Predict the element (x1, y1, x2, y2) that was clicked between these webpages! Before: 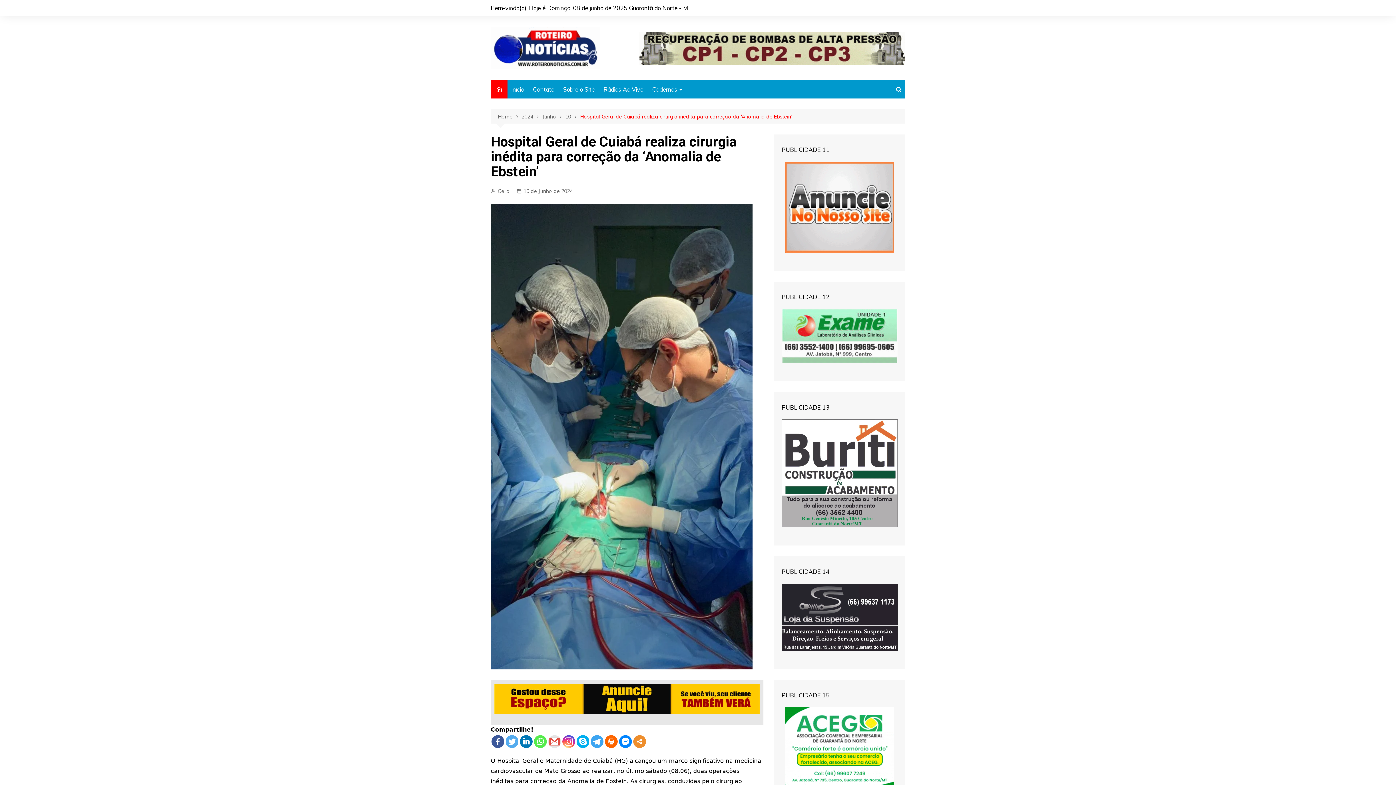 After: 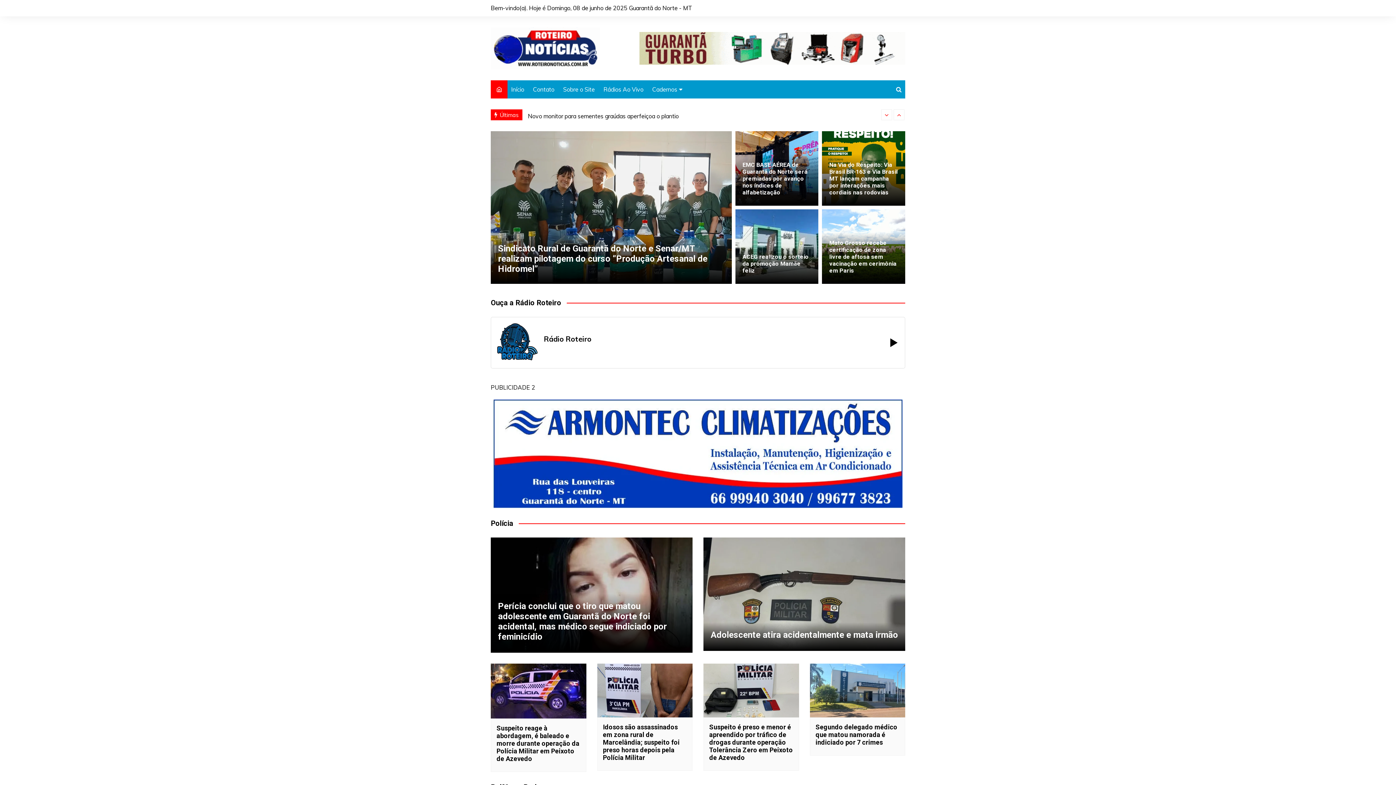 Action: bbox: (542, 112, 565, 120) label: Junho